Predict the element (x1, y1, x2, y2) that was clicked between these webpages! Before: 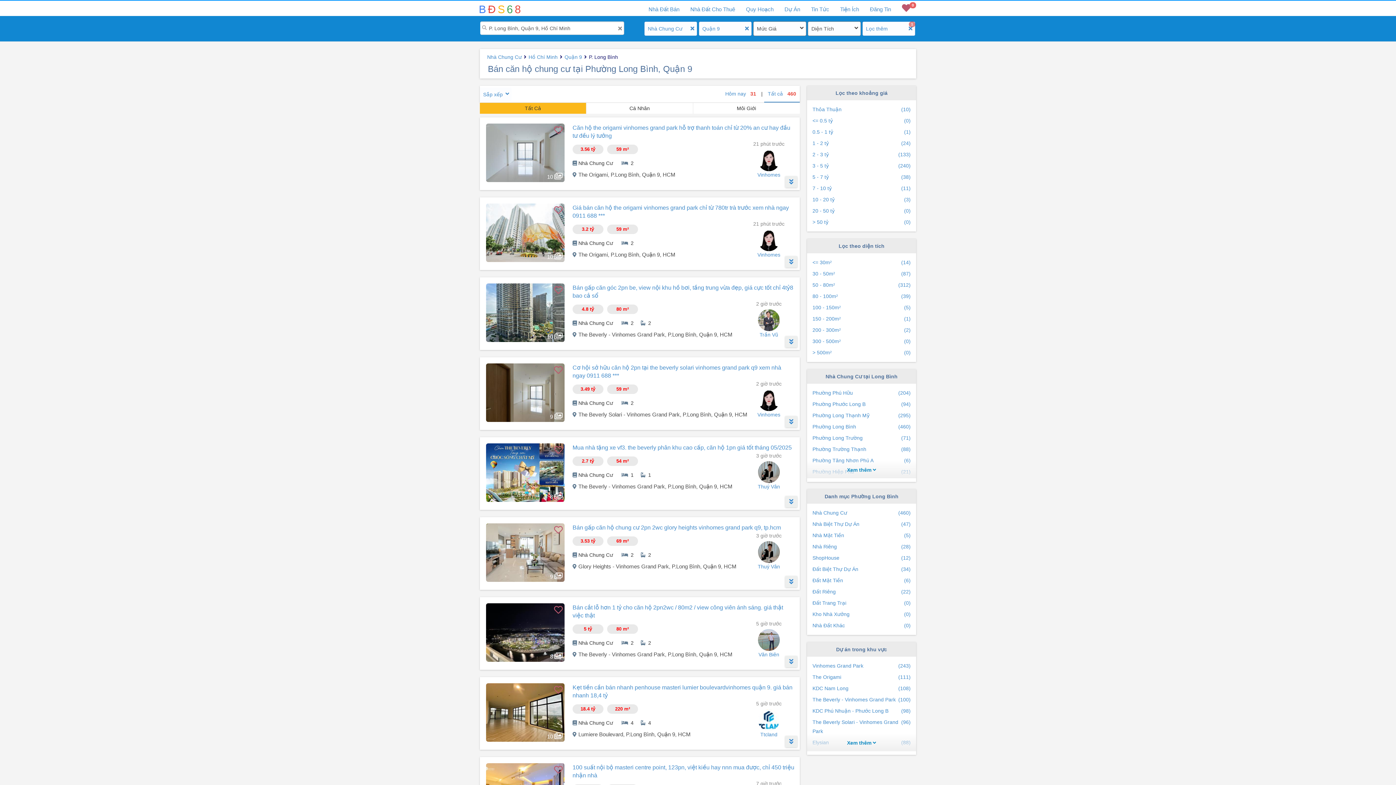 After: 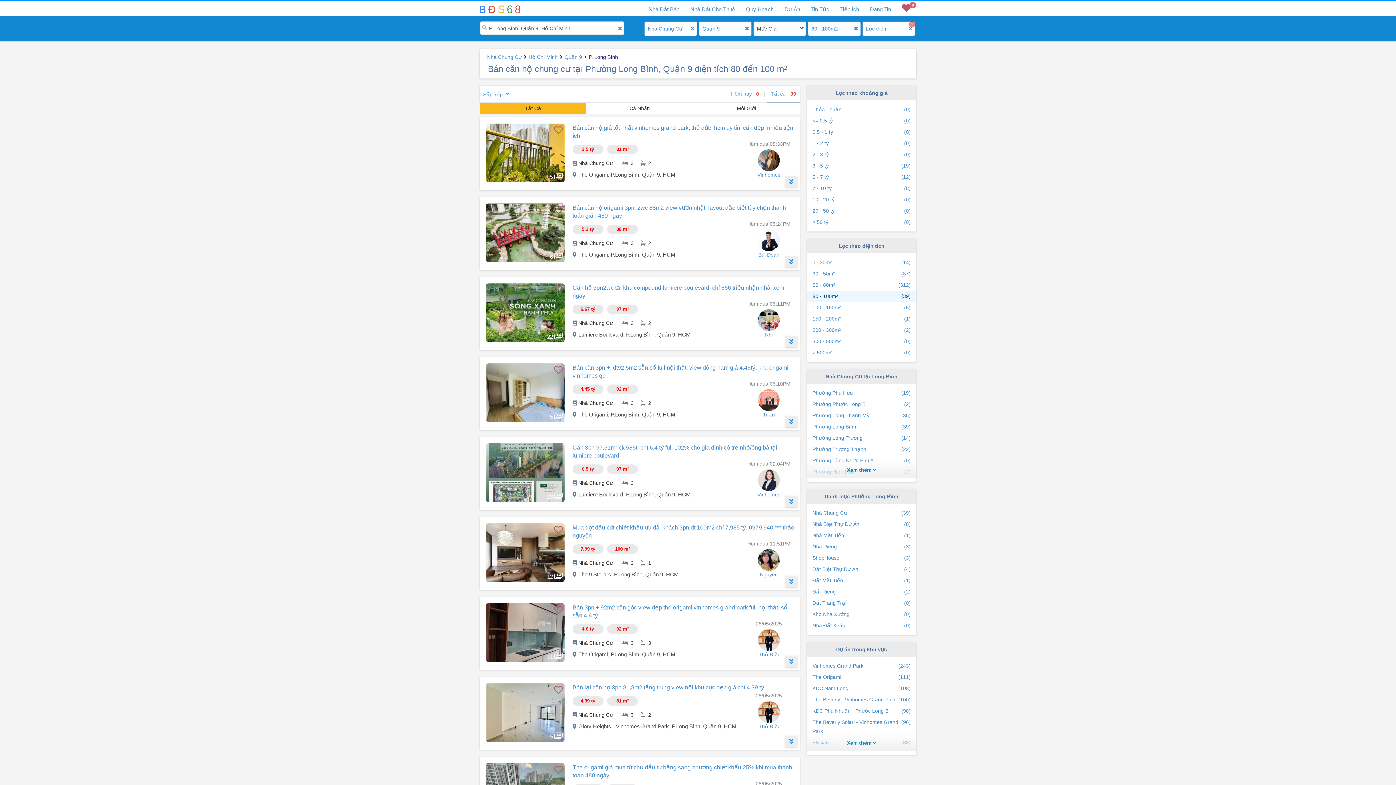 Action: bbox: (807, 290, 916, 302) label: 80 - 100m²
(39)